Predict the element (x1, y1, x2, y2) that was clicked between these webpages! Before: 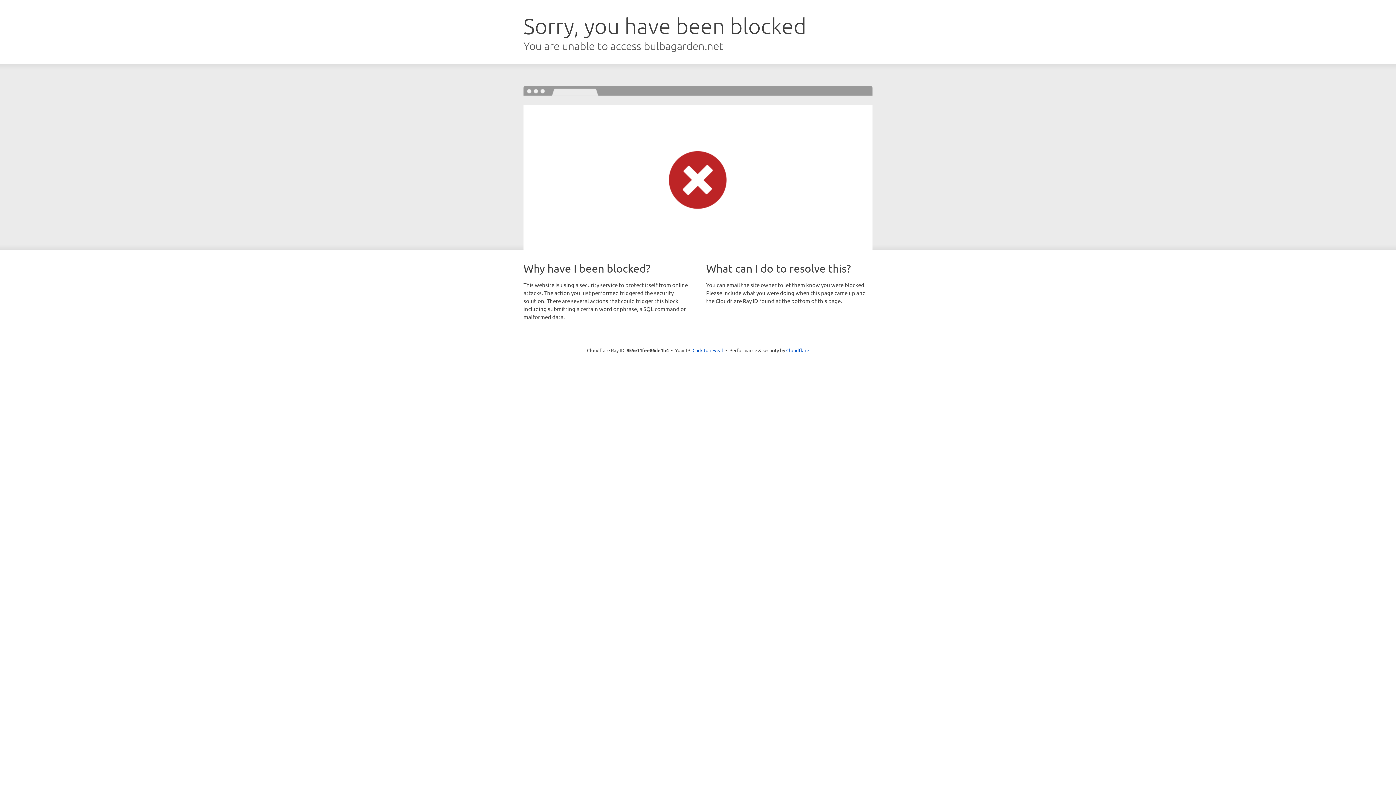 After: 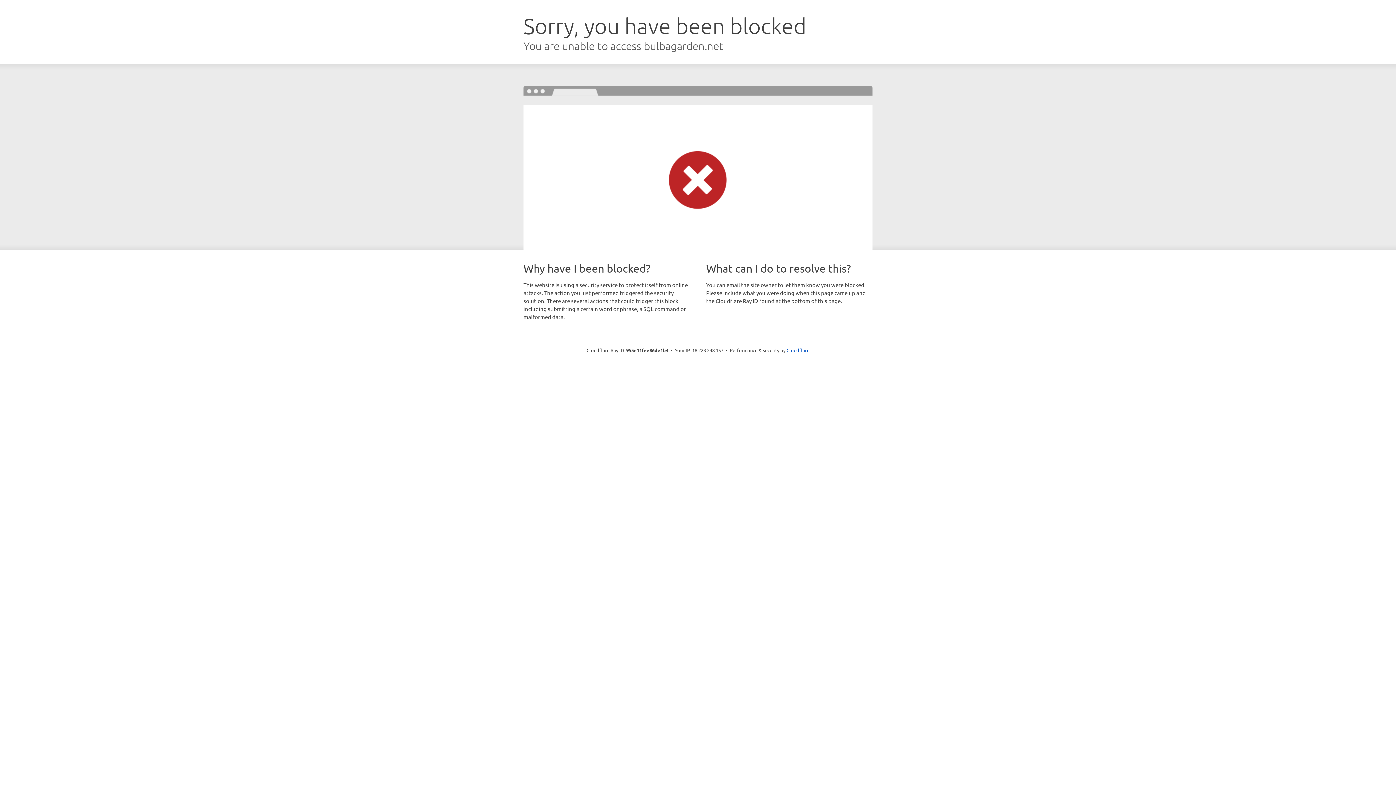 Action: bbox: (692, 346, 723, 353) label: Click to reveal